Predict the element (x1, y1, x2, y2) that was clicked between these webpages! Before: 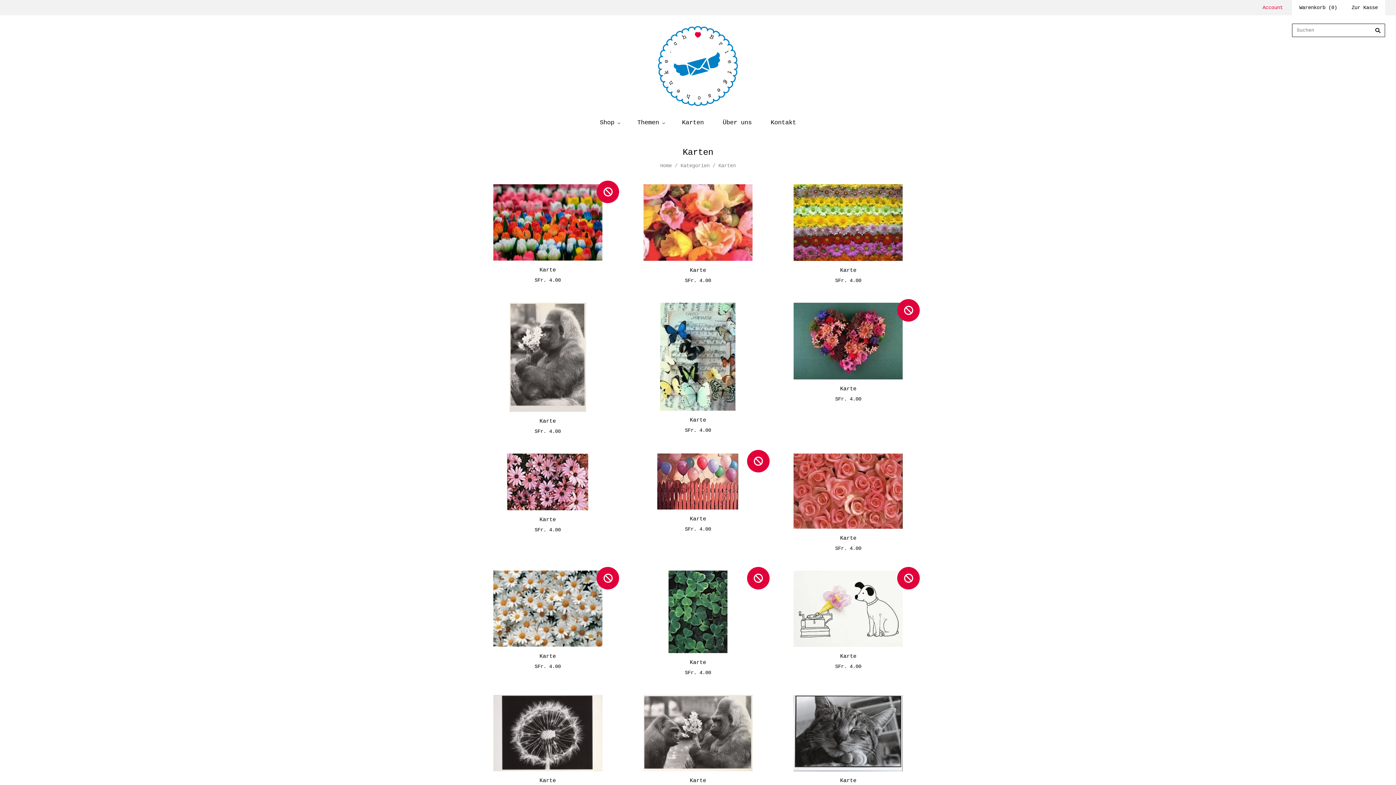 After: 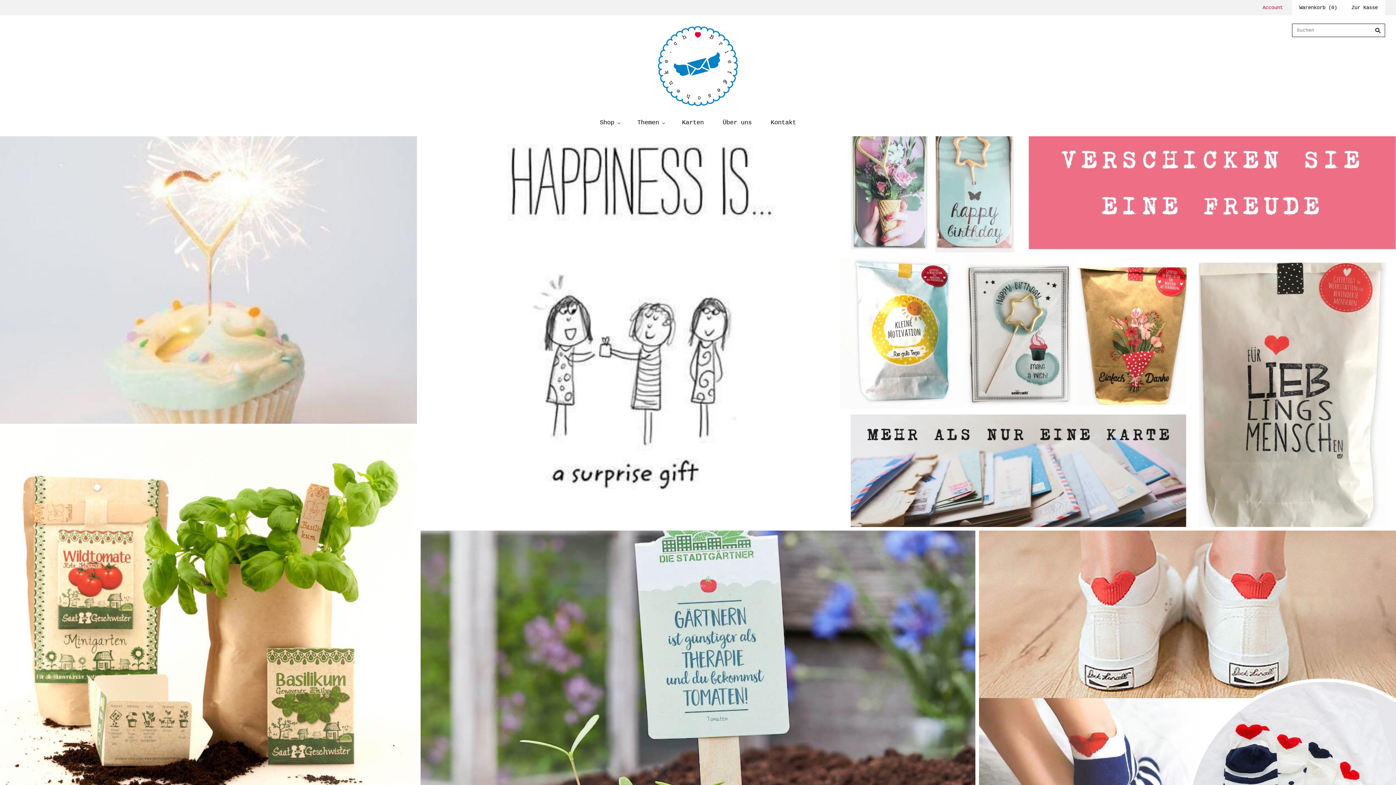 Action: label: Home bbox: (660, 162, 672, 168)